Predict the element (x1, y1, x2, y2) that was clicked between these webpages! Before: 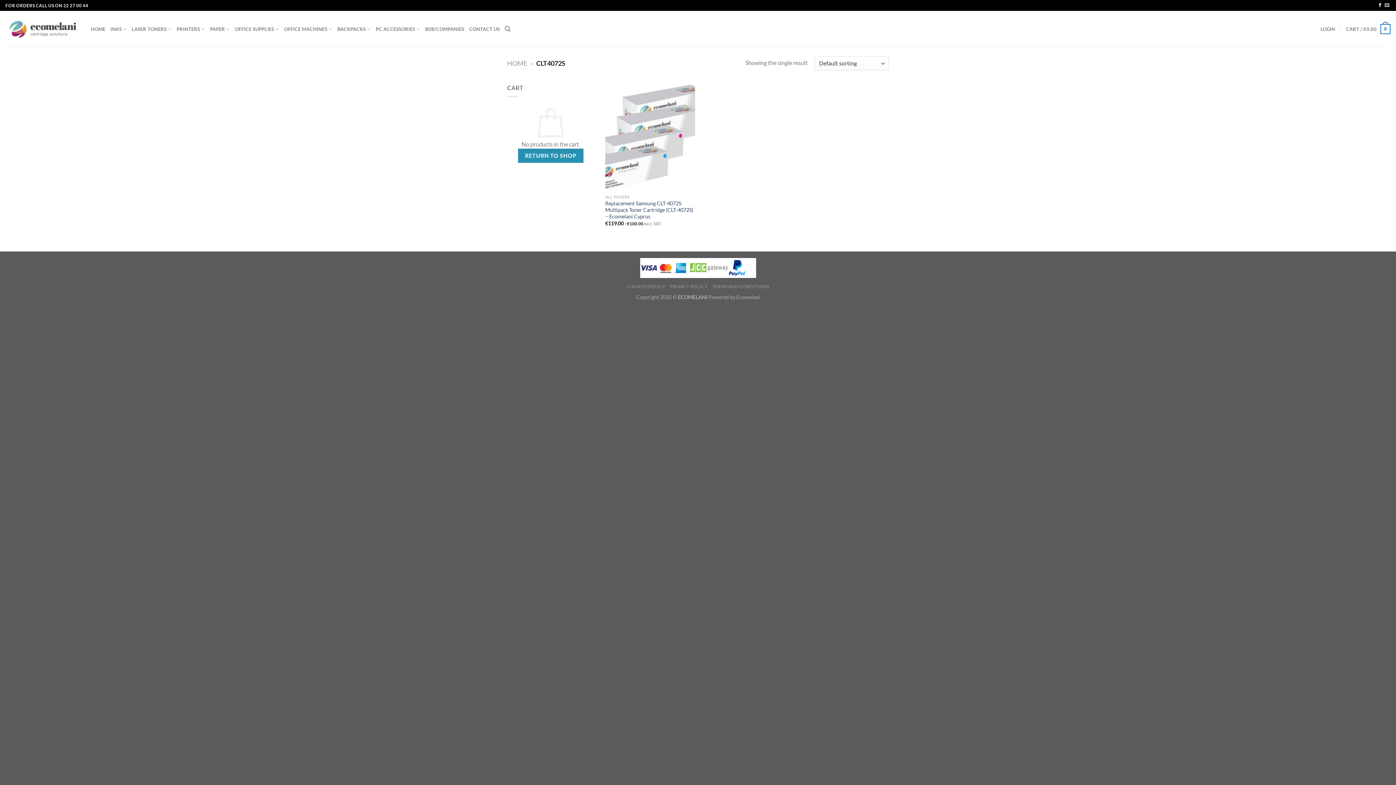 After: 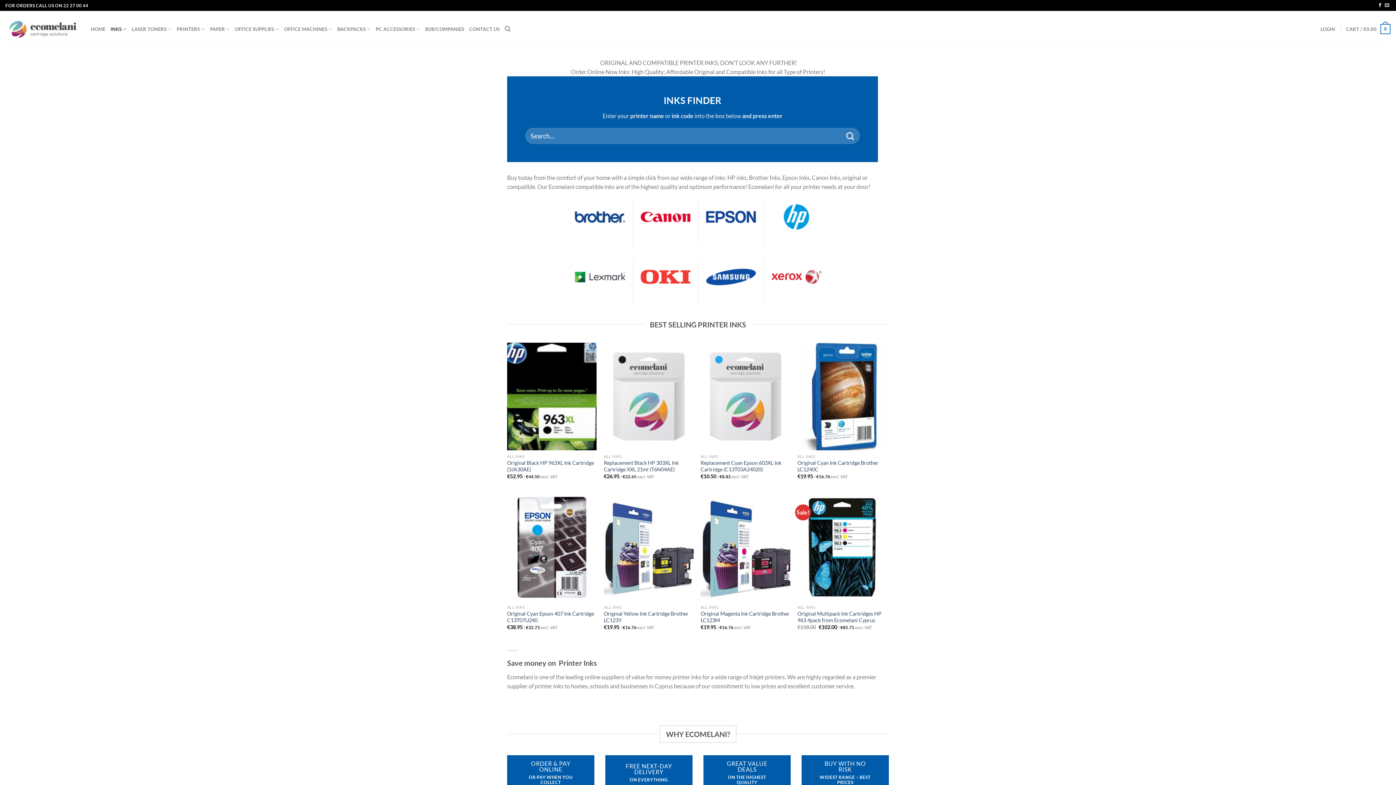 Action: bbox: (110, 22, 126, 36) label: INKS